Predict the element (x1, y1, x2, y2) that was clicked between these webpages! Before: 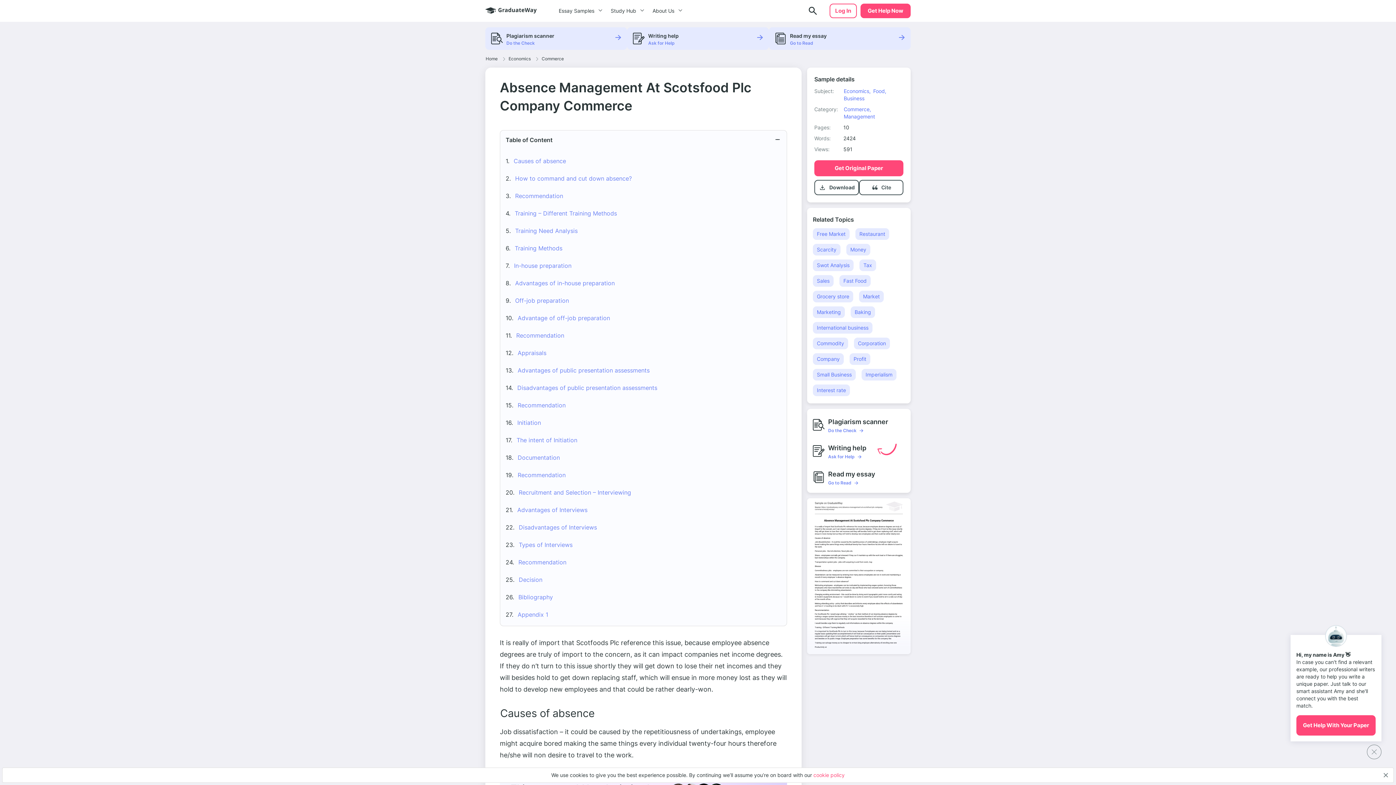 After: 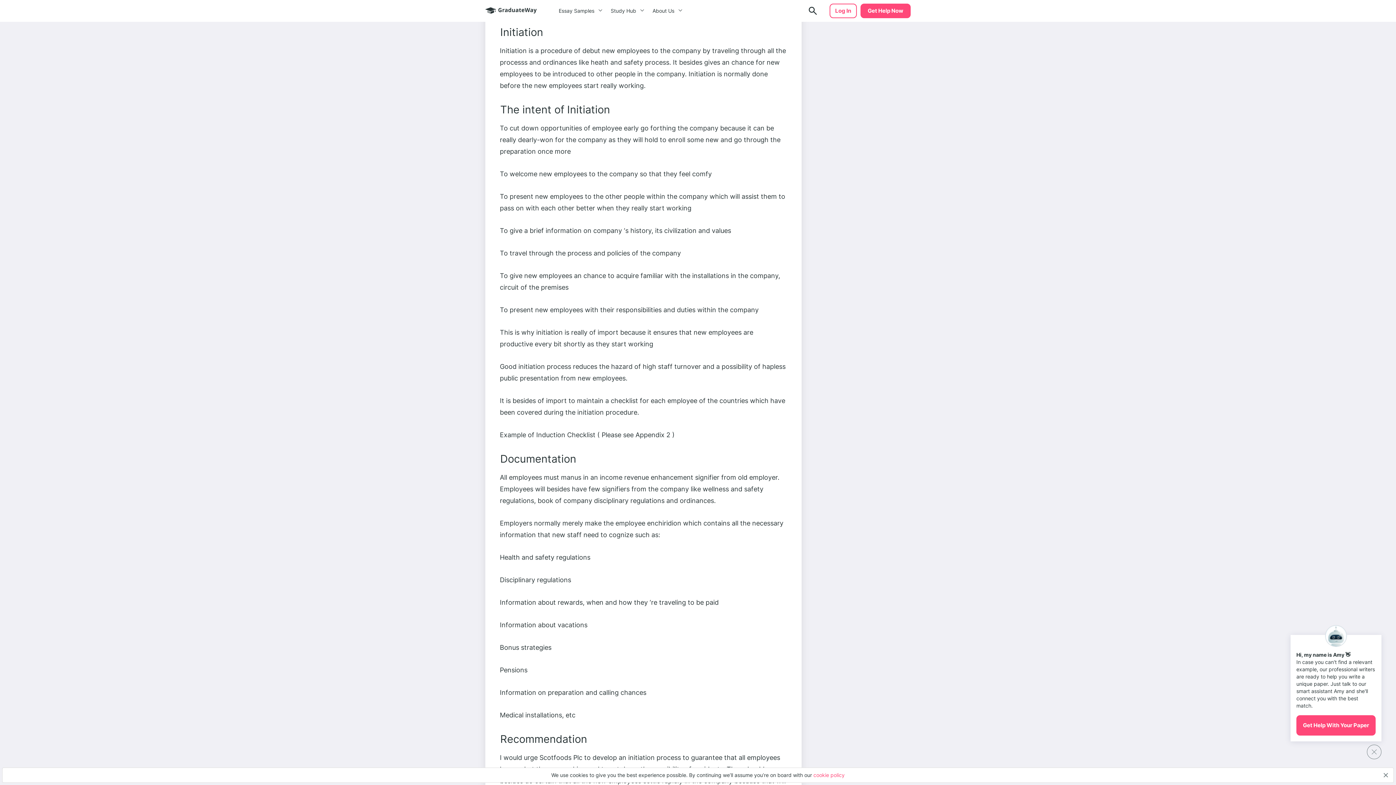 Action: bbox: (514, 418, 541, 426) label: Initiation